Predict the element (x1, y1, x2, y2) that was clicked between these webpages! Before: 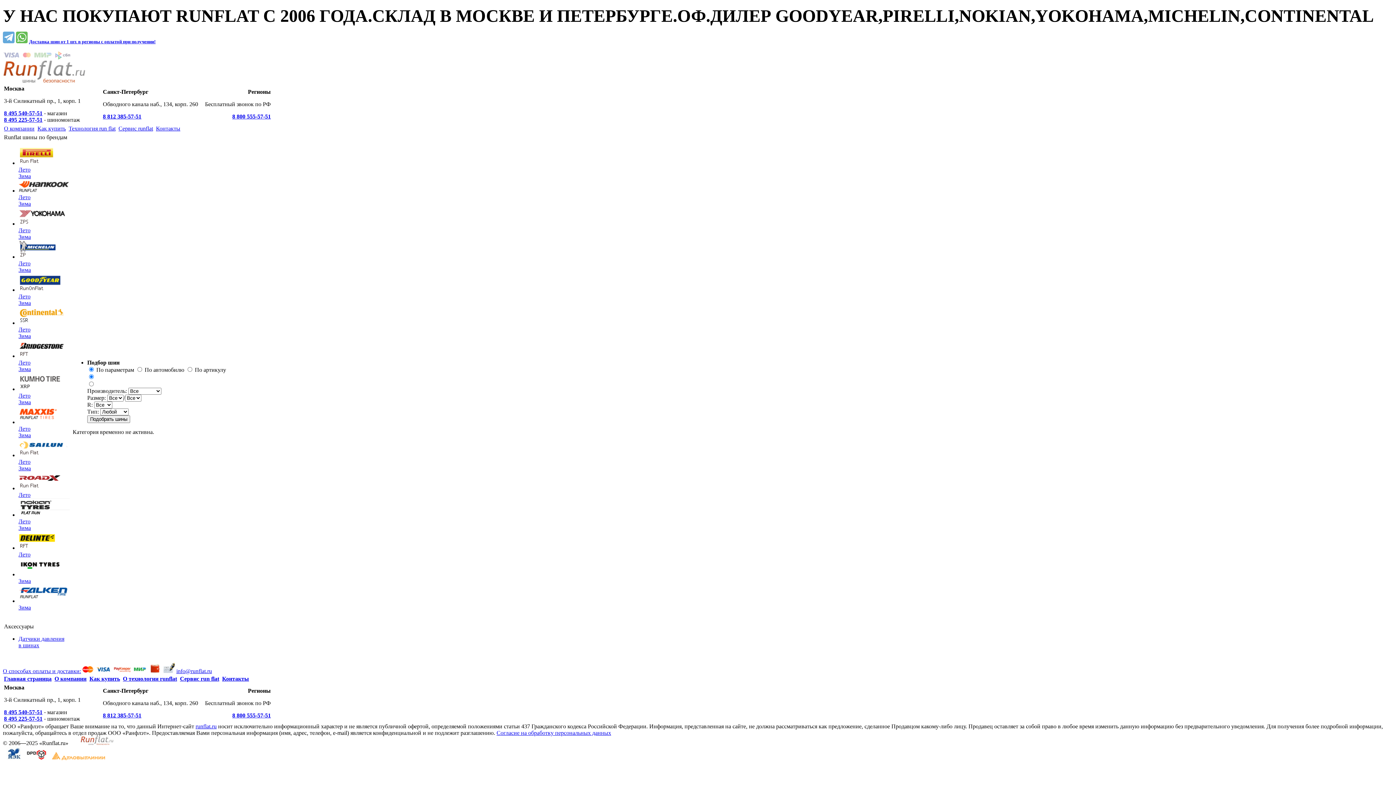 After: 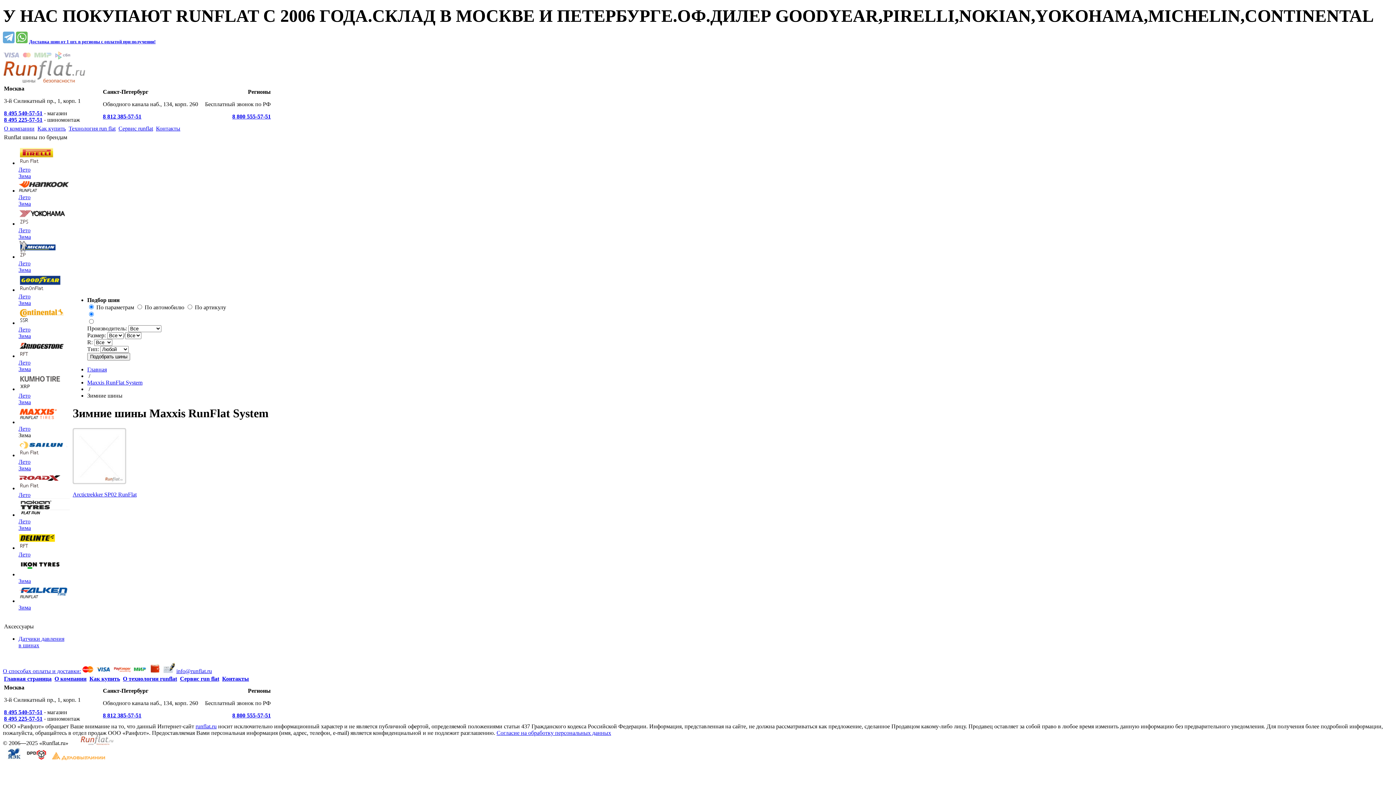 Action: label: Зима bbox: (18, 432, 30, 438)